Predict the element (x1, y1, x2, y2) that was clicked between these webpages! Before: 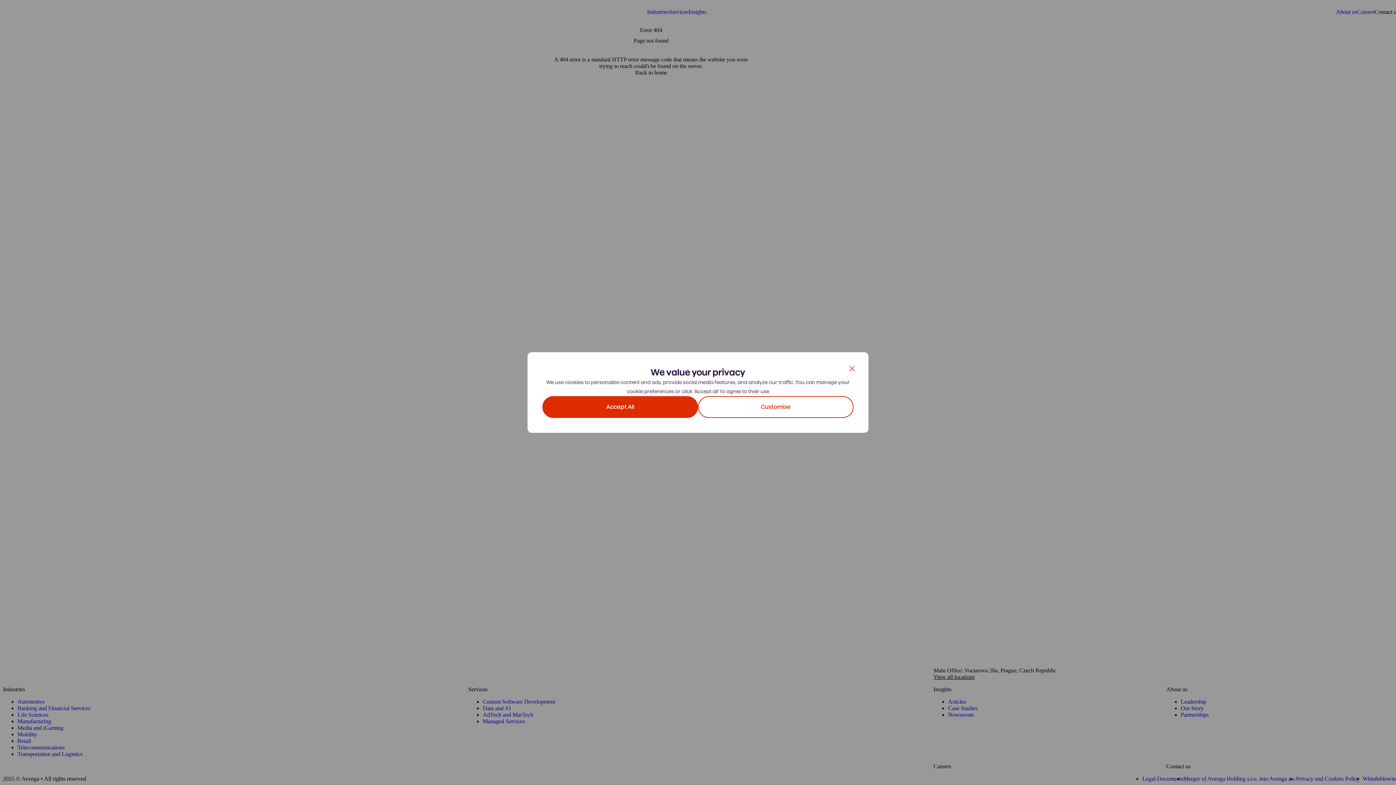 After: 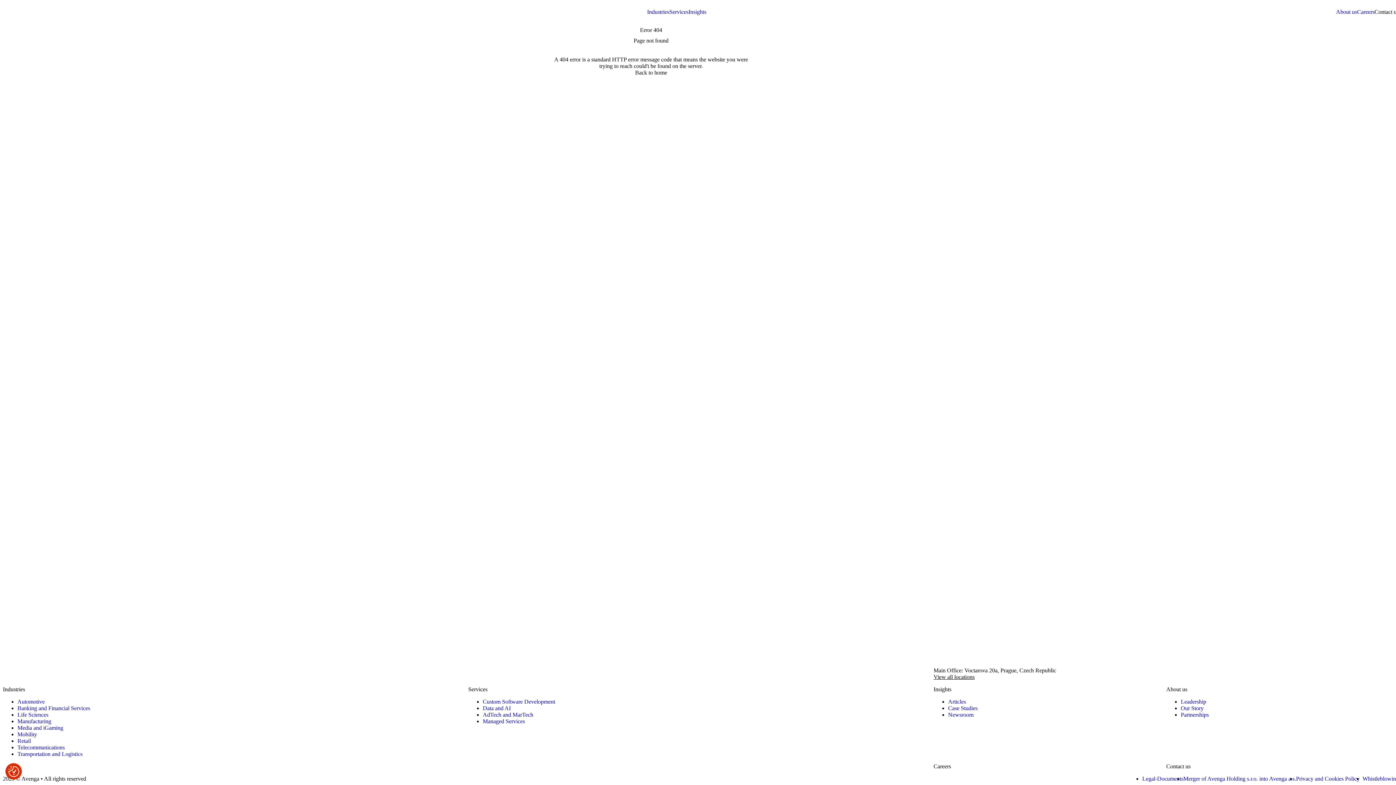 Action: label: Close bbox: (848, 364, 856, 373)